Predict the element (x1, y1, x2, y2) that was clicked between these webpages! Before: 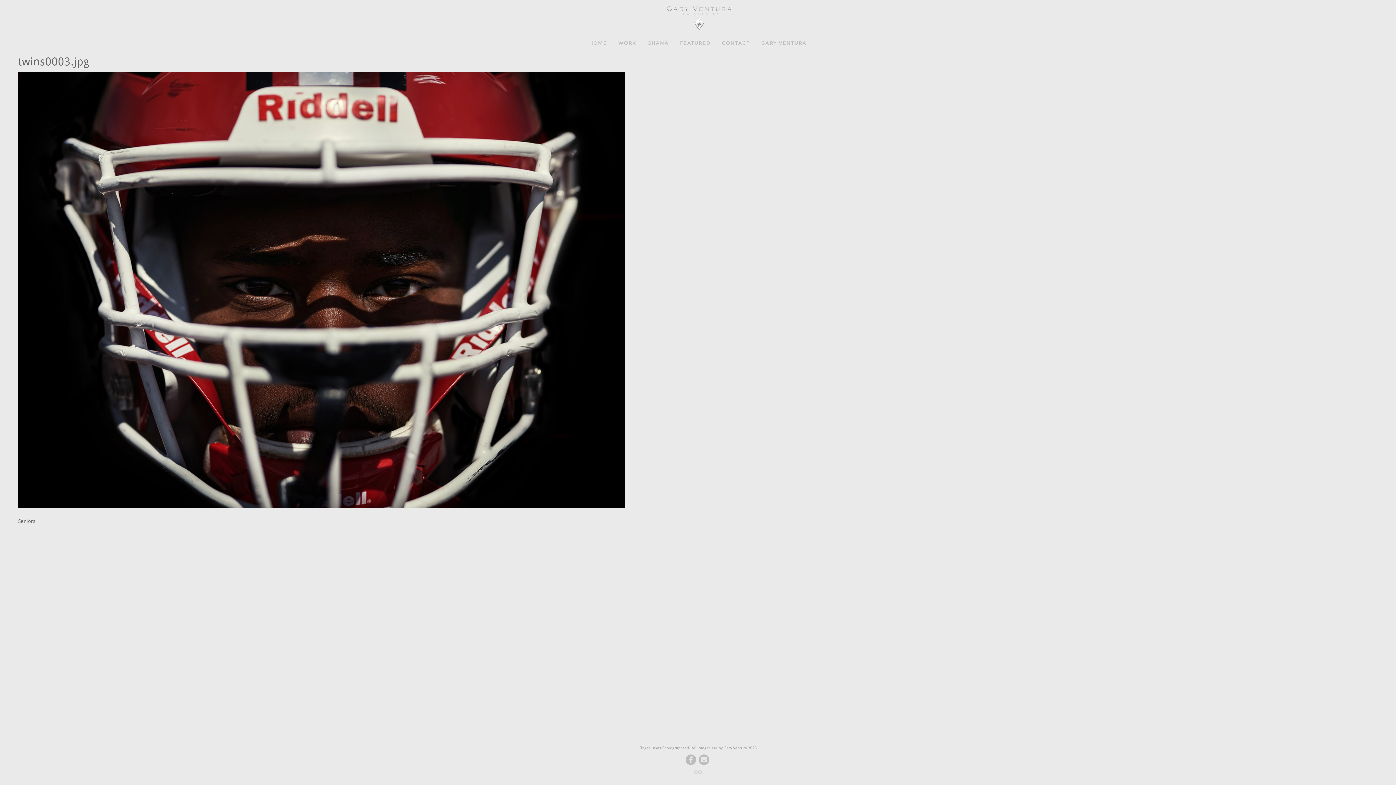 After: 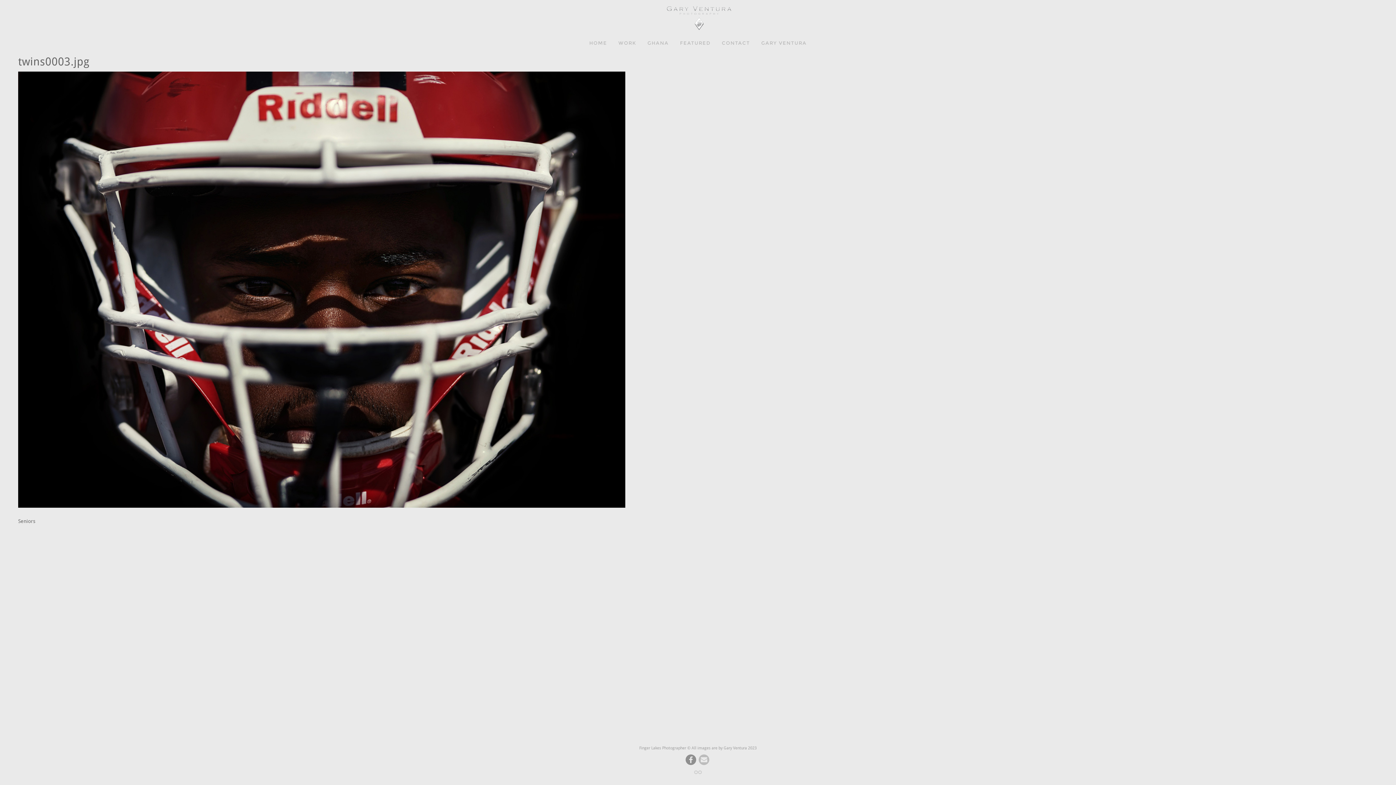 Action: bbox: (685, 754, 696, 765)